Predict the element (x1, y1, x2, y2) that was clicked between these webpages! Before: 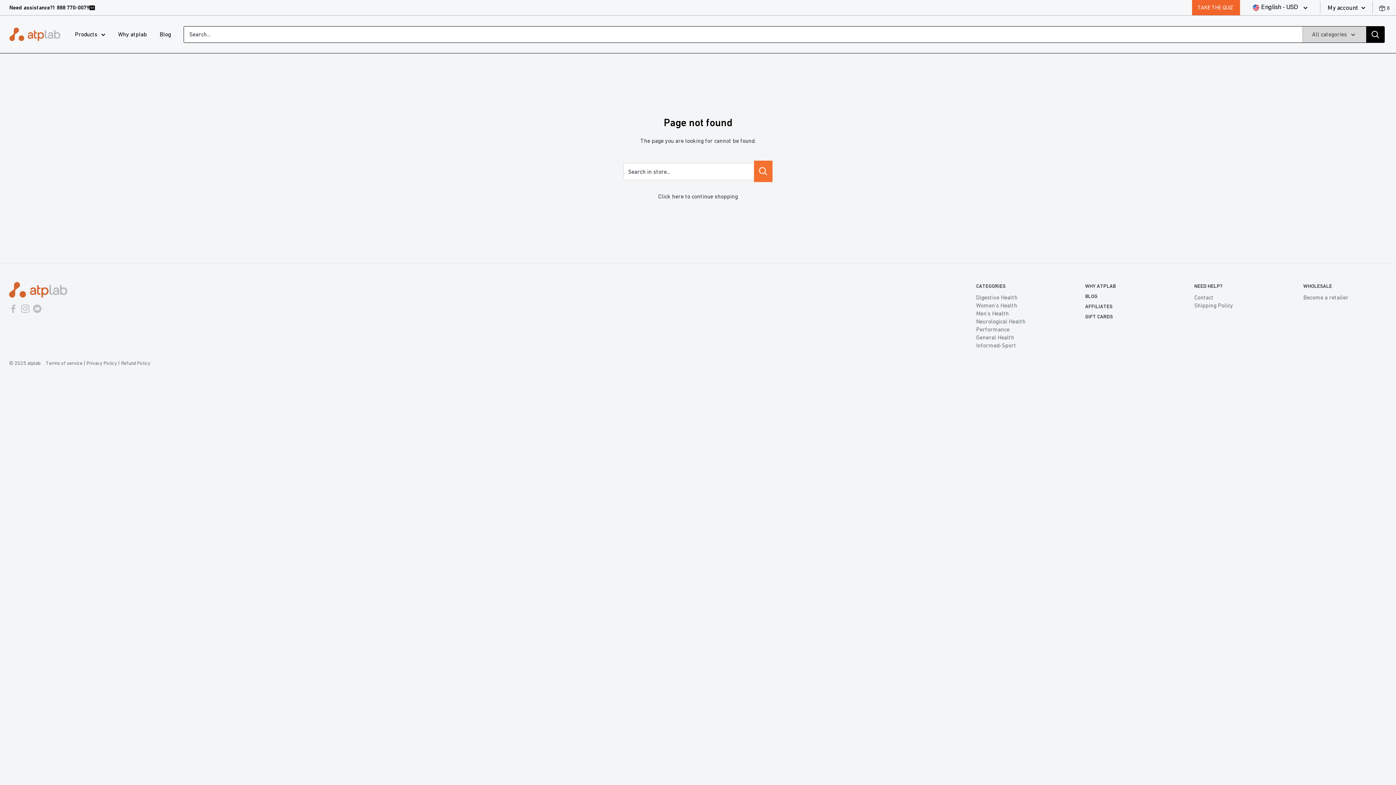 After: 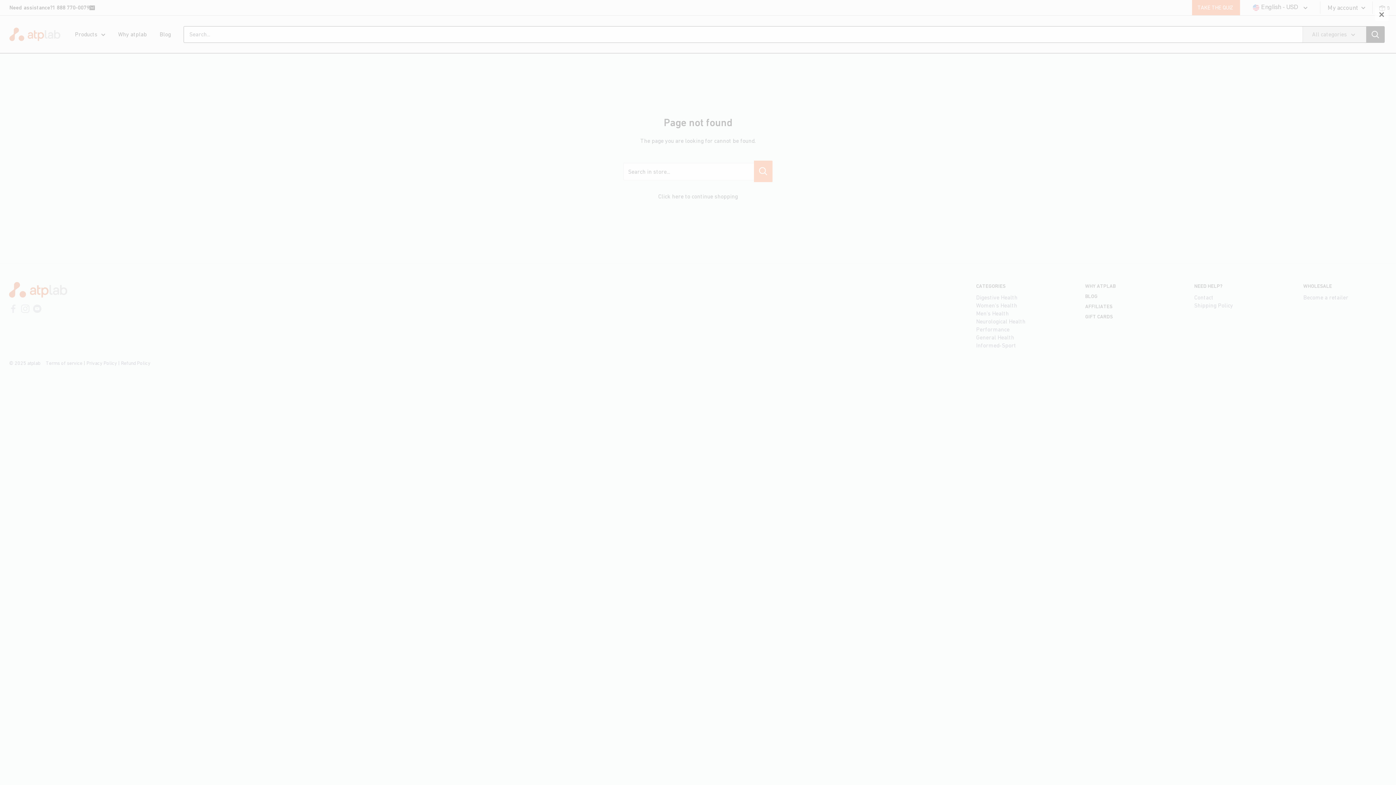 Action: label: Need assistance? bbox: (9, 0, 52, 15)